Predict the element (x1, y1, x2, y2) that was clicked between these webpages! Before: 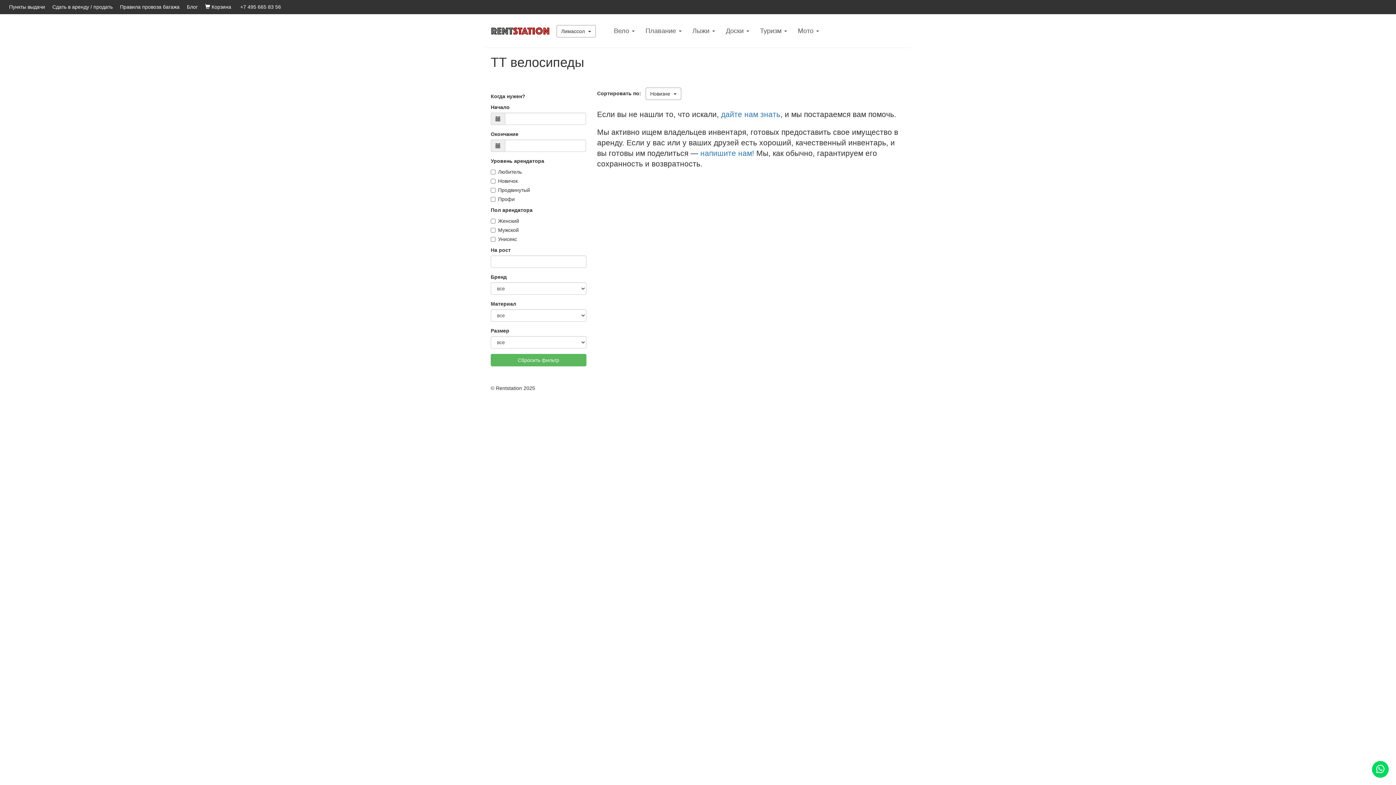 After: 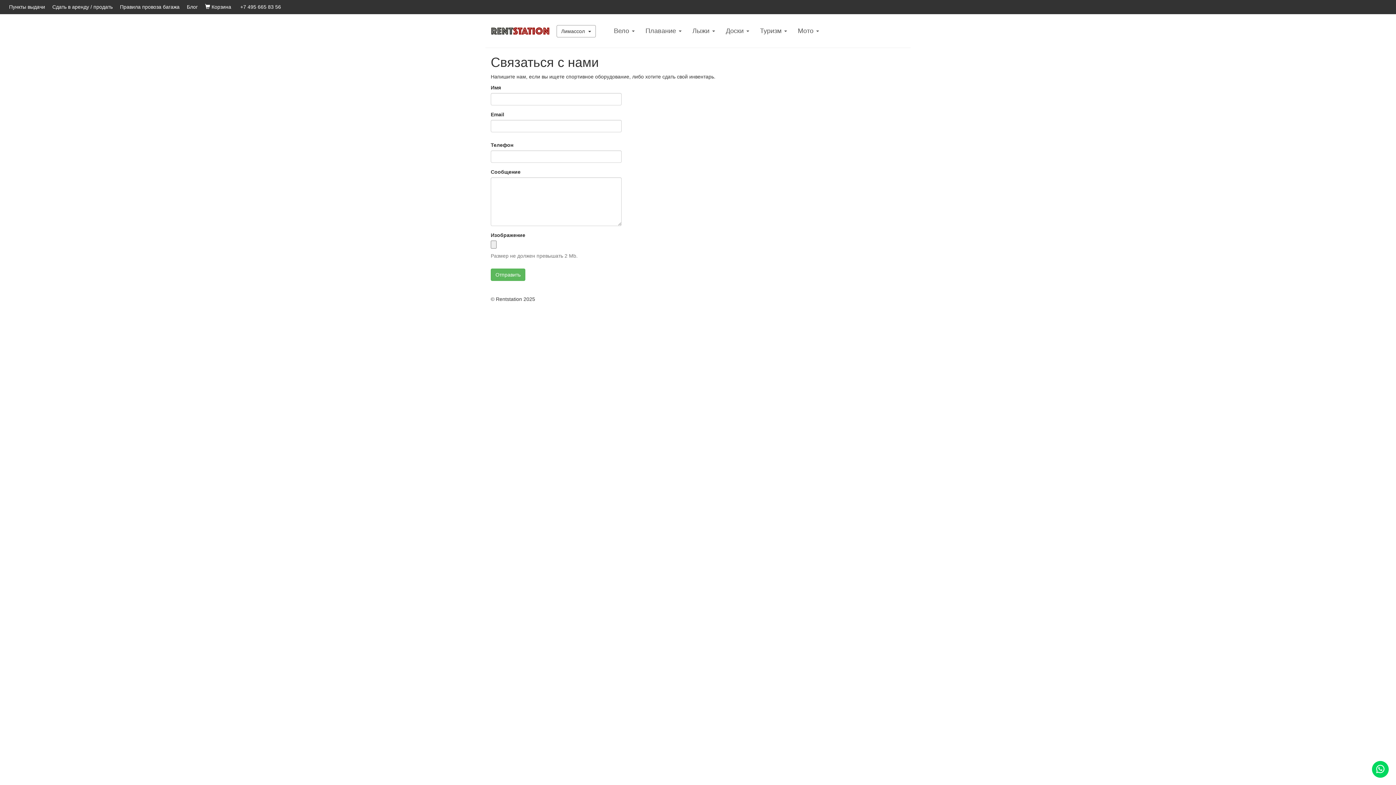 Action: bbox: (700, 149, 754, 157) label: напишите нам!